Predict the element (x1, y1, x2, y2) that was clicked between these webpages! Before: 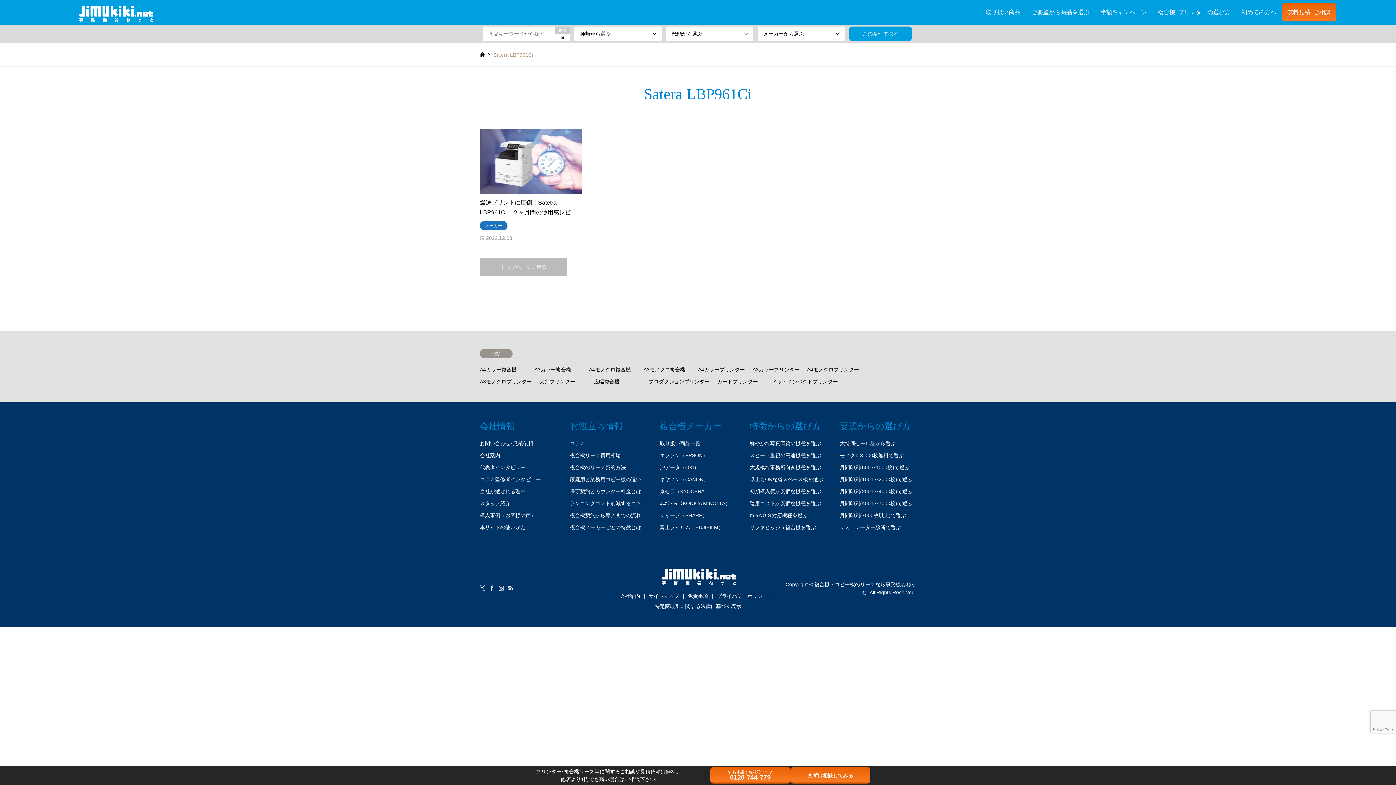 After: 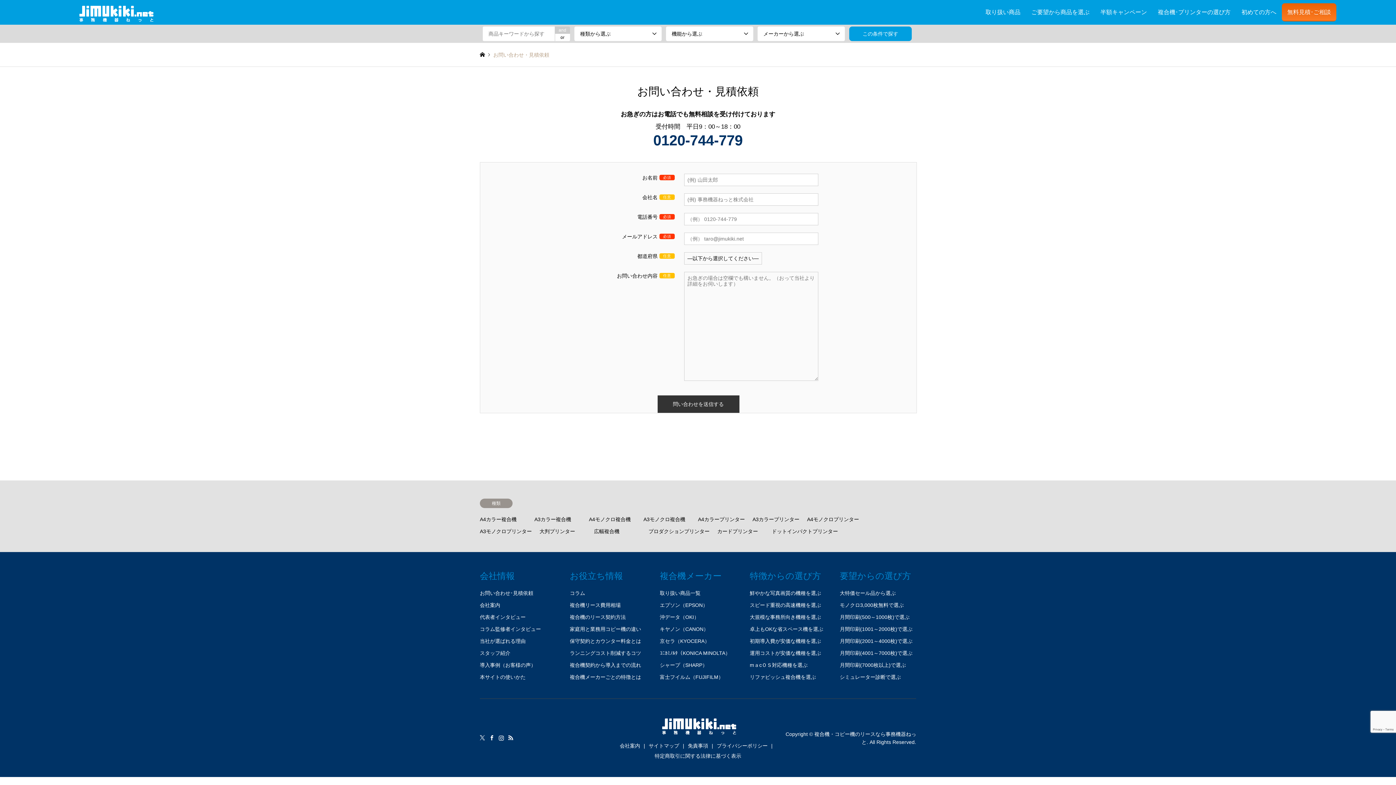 Action: label: 無料見積･ご相談 bbox: (1282, 3, 1336, 21)